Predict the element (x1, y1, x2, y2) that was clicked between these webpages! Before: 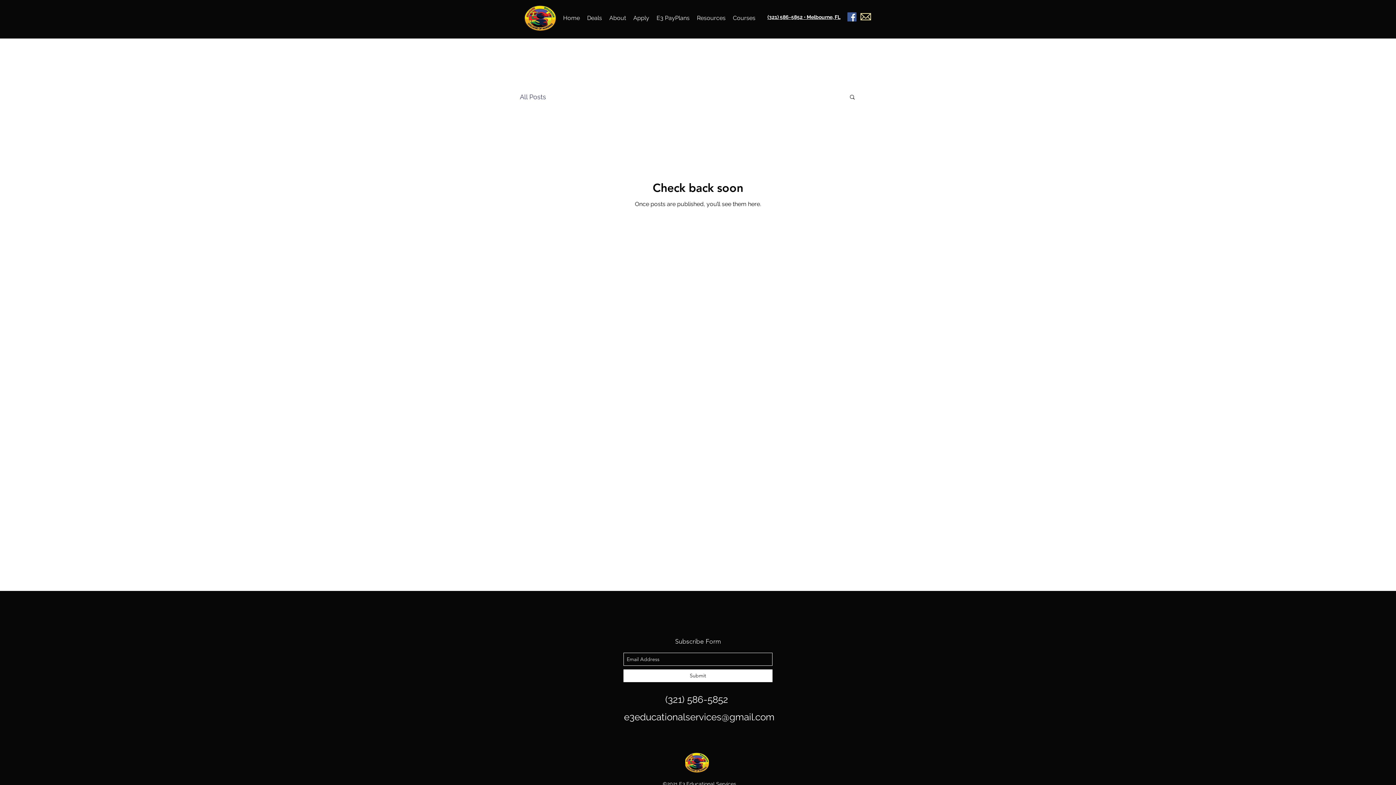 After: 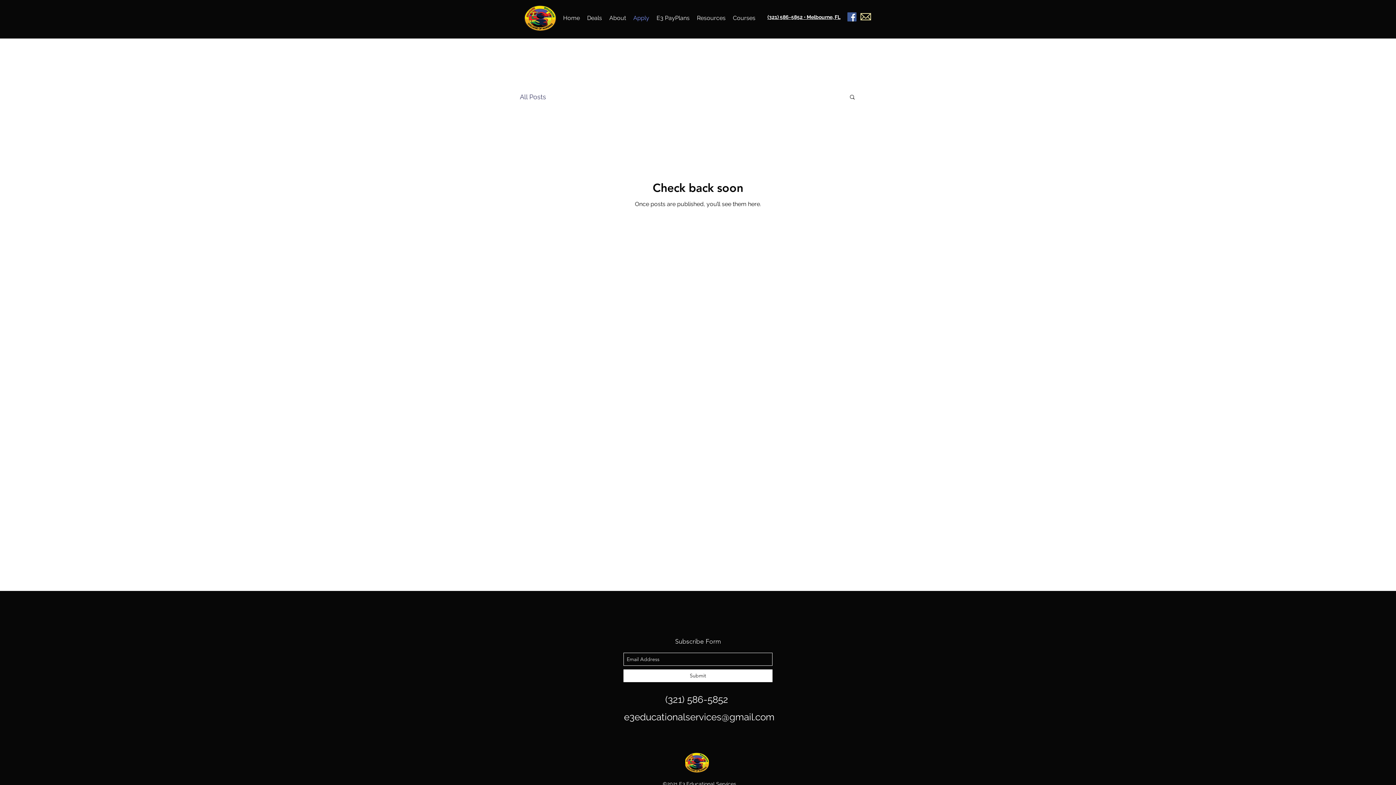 Action: label: Apply bbox: (629, 12, 653, 23)